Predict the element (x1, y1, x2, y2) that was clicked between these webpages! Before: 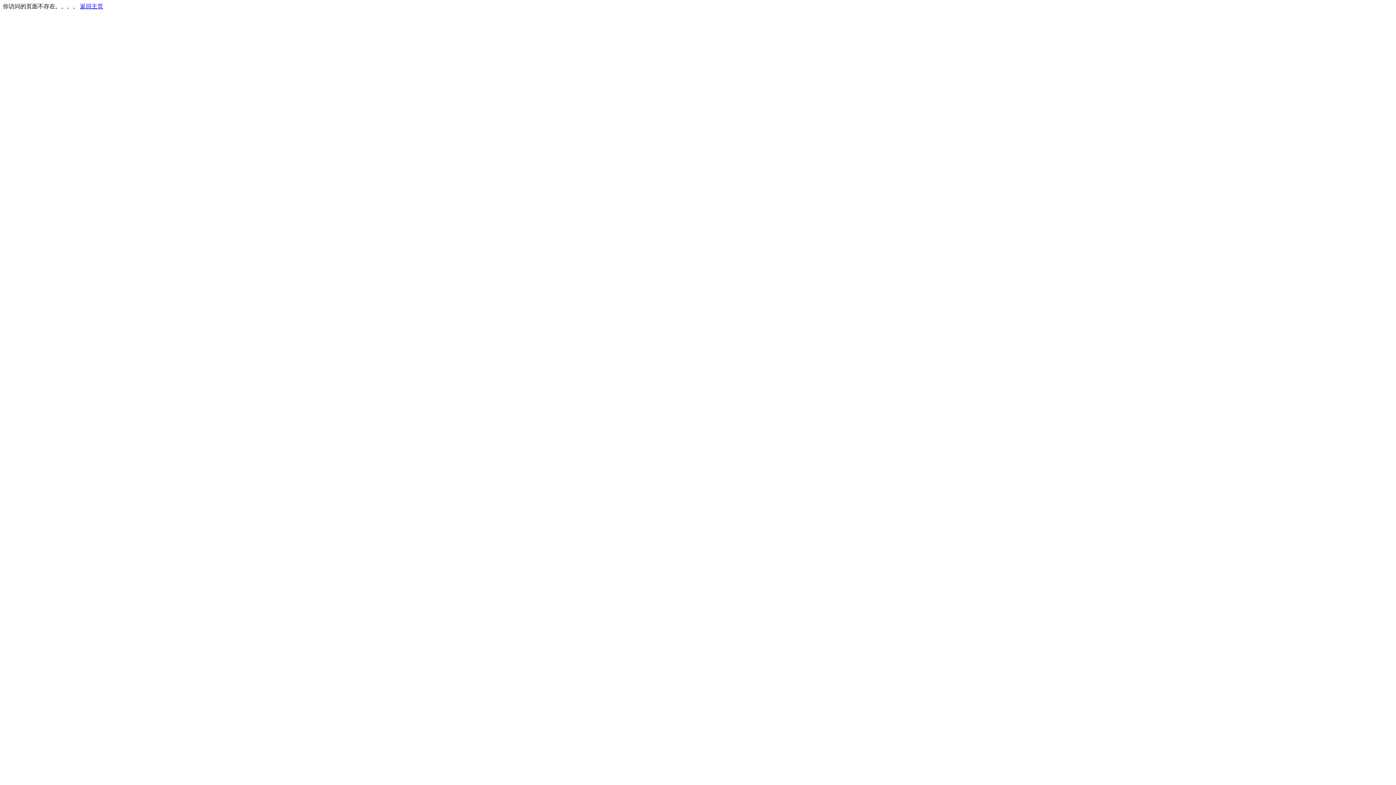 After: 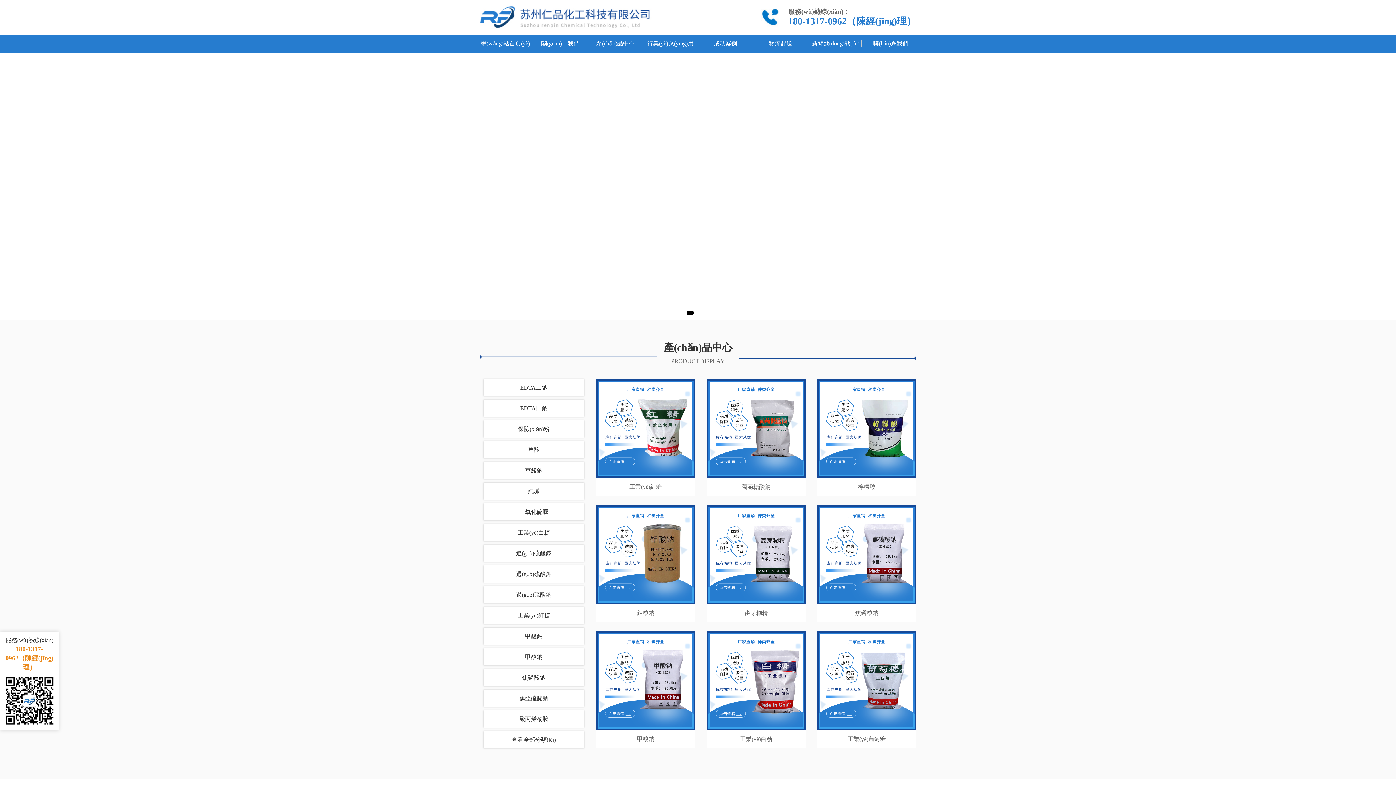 Action: bbox: (80, 3, 103, 9) label: 返回主页